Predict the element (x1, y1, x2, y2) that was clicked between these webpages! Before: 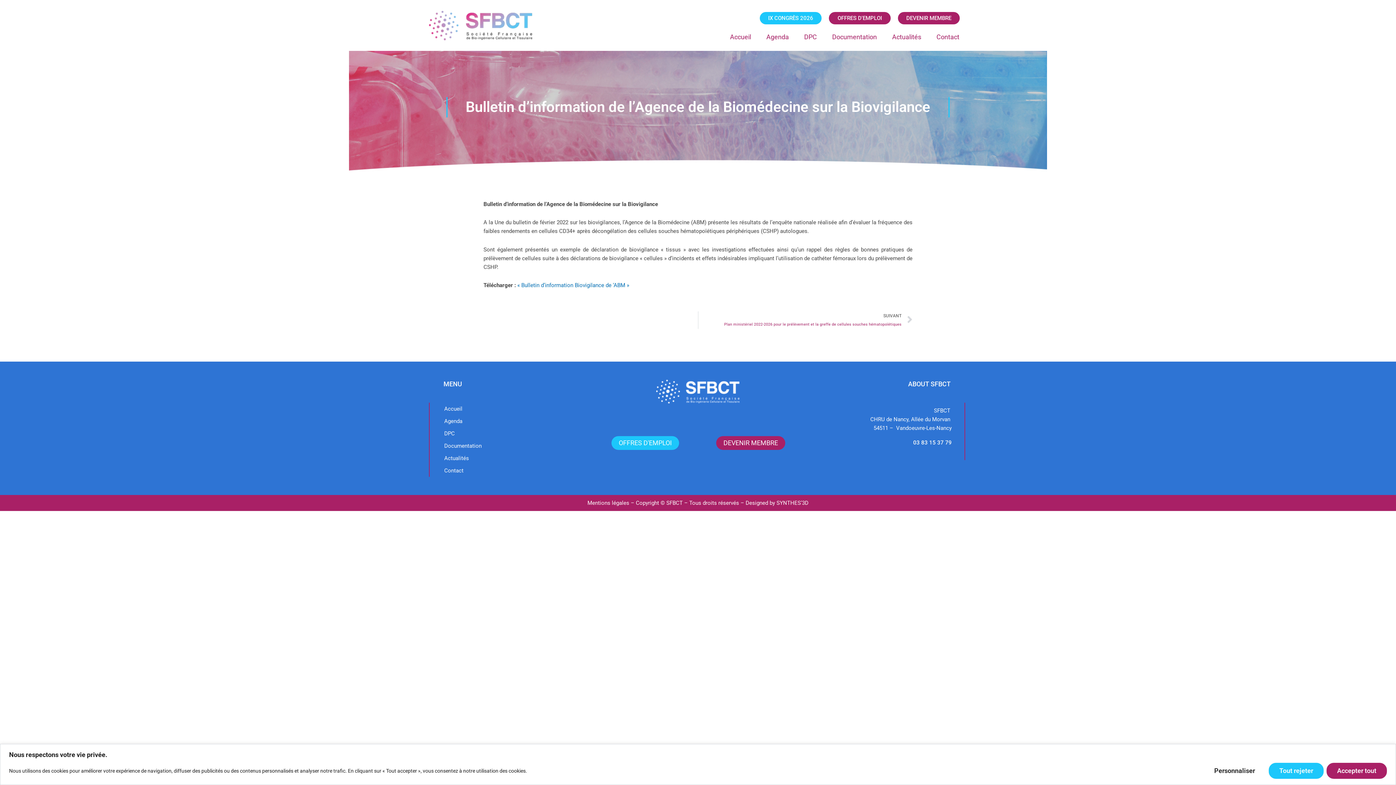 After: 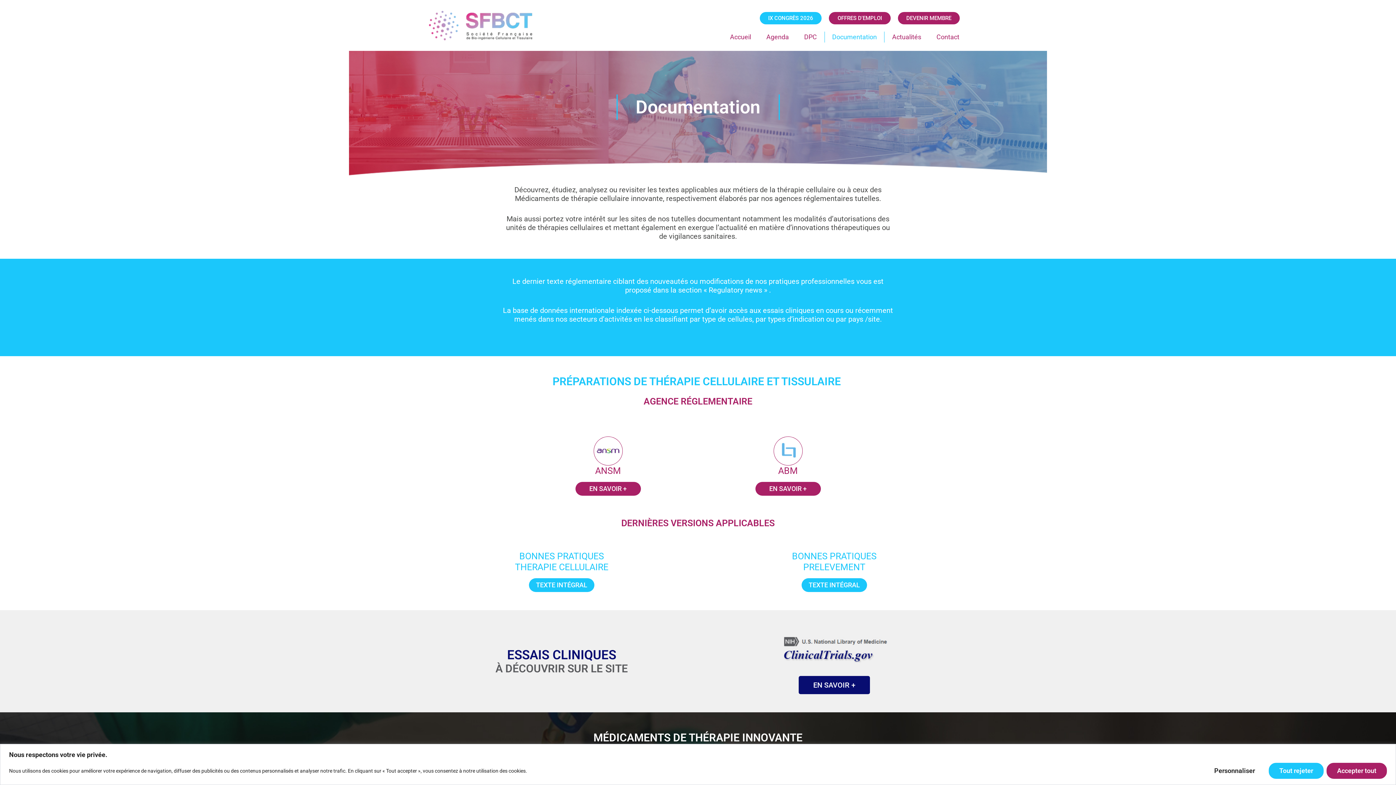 Action: label: Documentation bbox: (824, 31, 884, 42)